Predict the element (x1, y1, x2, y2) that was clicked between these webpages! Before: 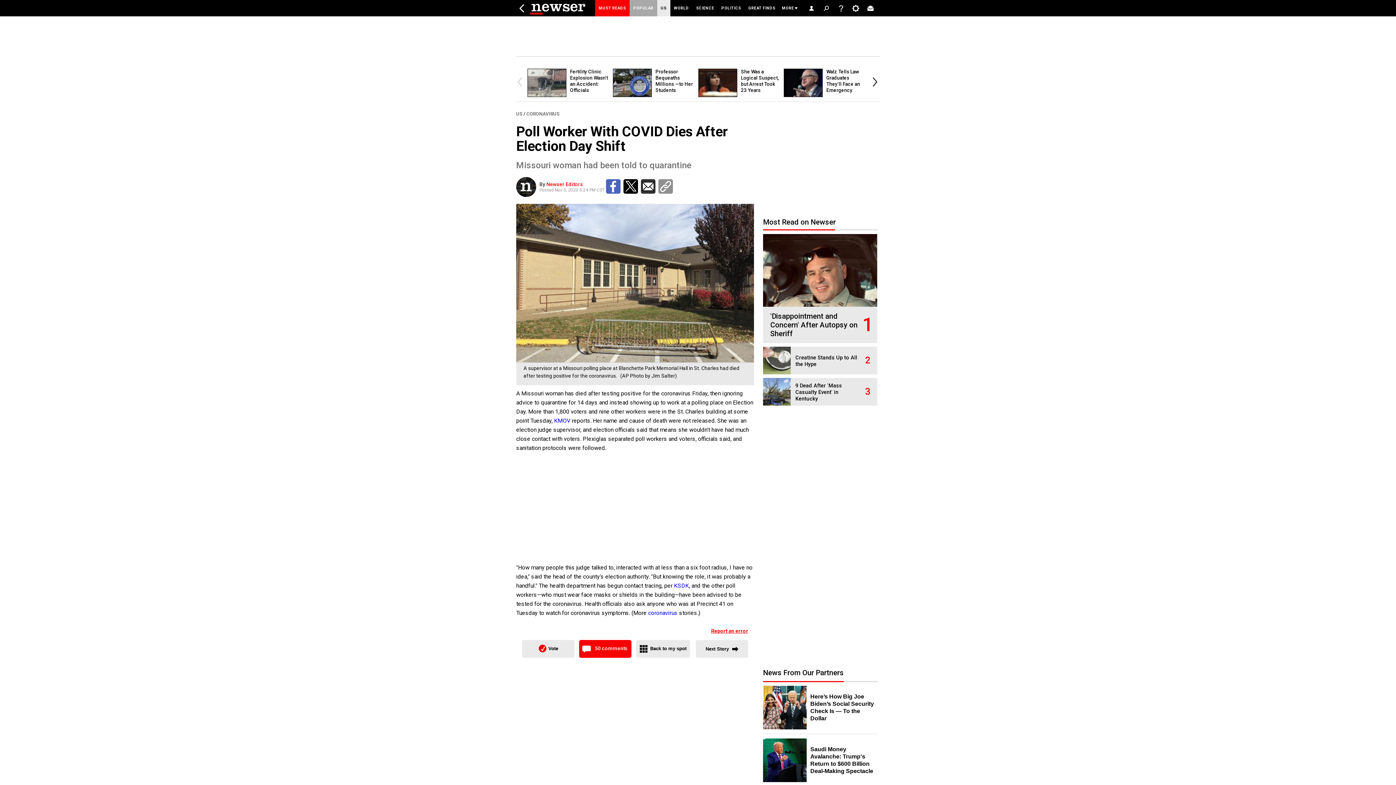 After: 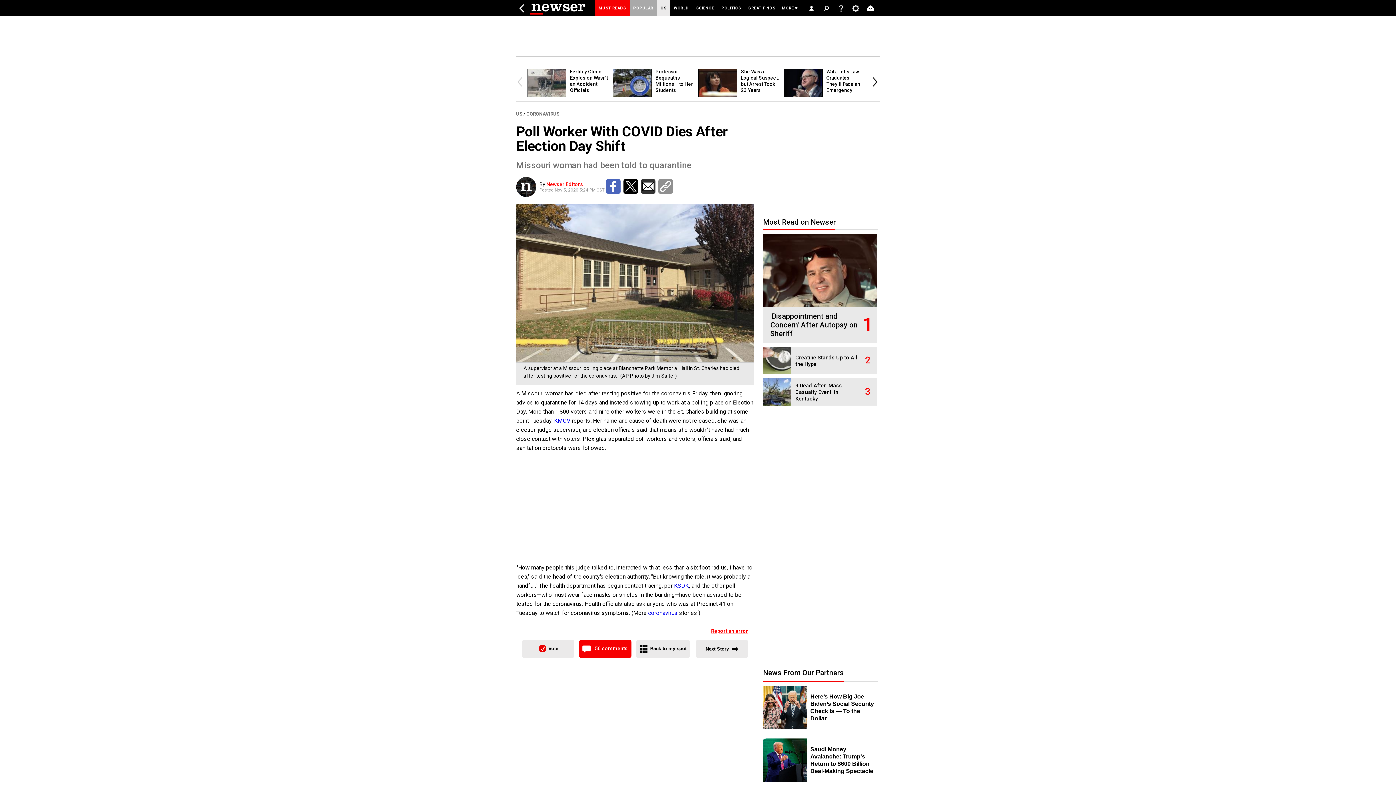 Action: bbox: (763, 686, 806, 729)